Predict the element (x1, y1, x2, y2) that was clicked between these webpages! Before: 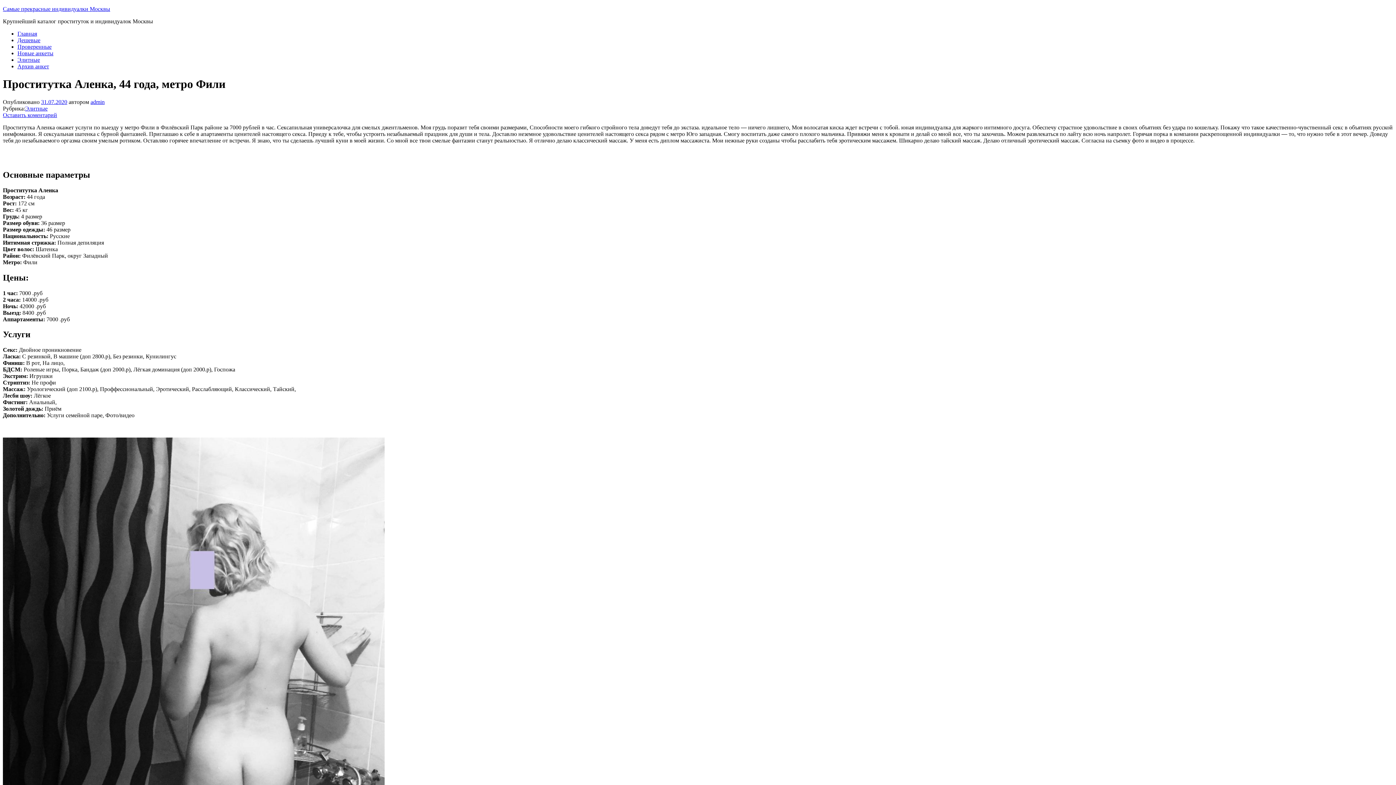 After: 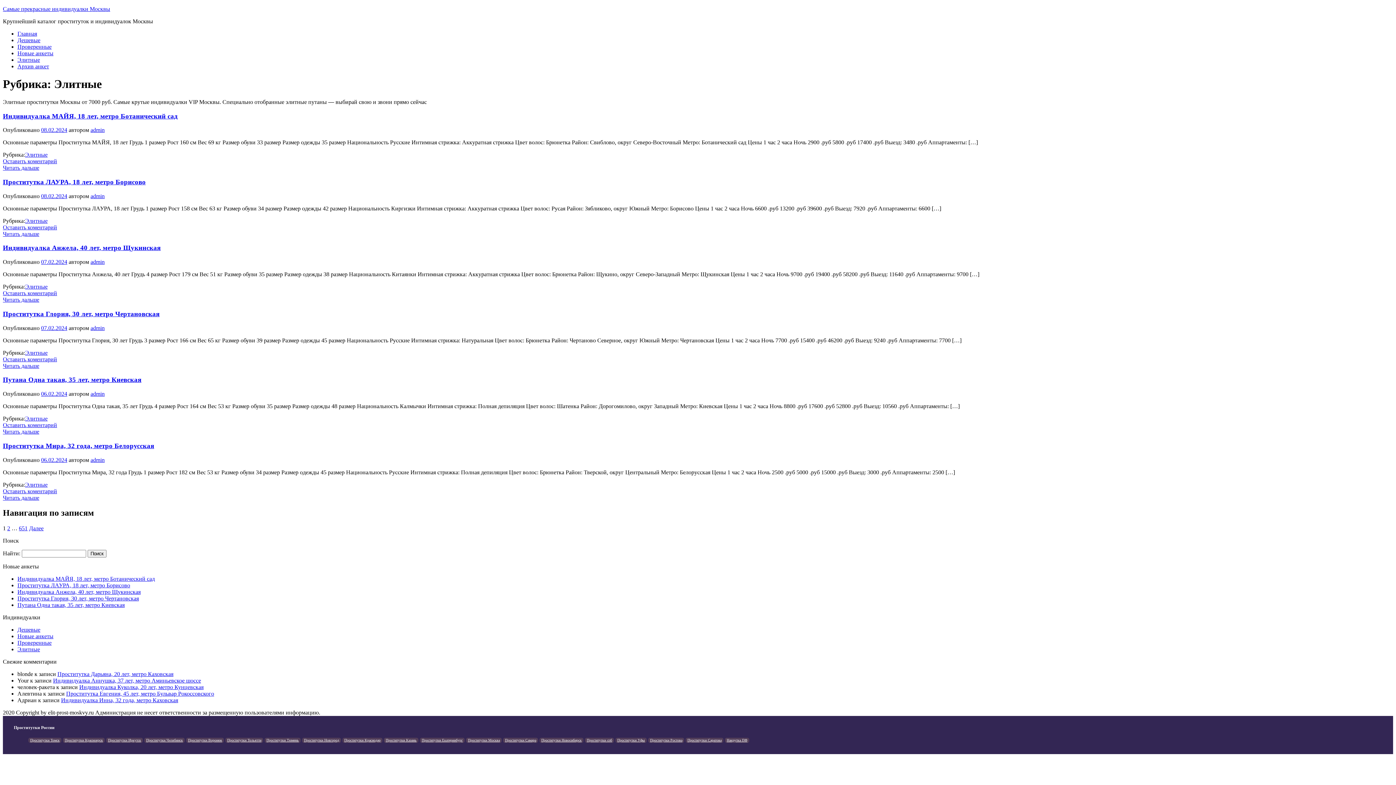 Action: bbox: (25, 105, 47, 111) label: Элитные